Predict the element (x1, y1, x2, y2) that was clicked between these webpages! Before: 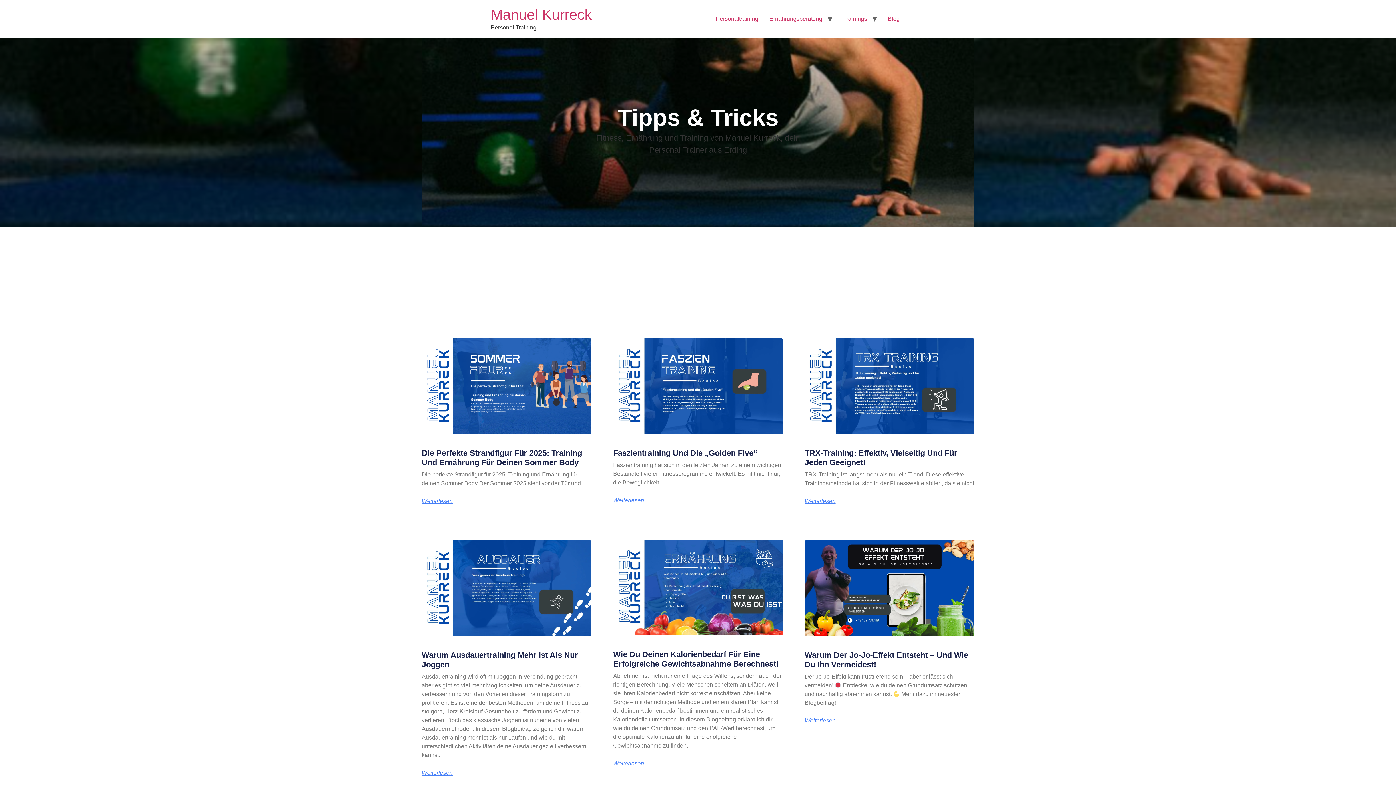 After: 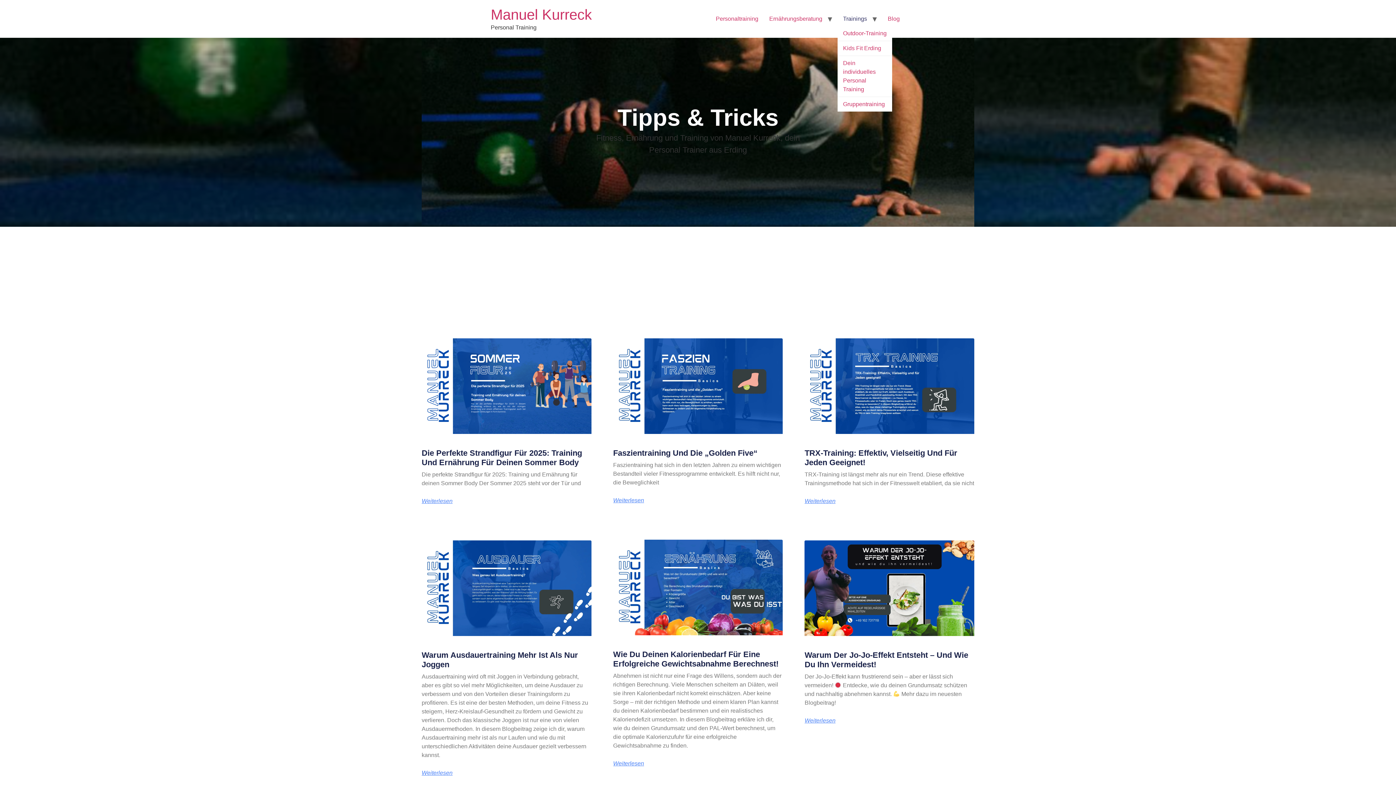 Action: bbox: (837, 11, 872, 26) label: Trainings